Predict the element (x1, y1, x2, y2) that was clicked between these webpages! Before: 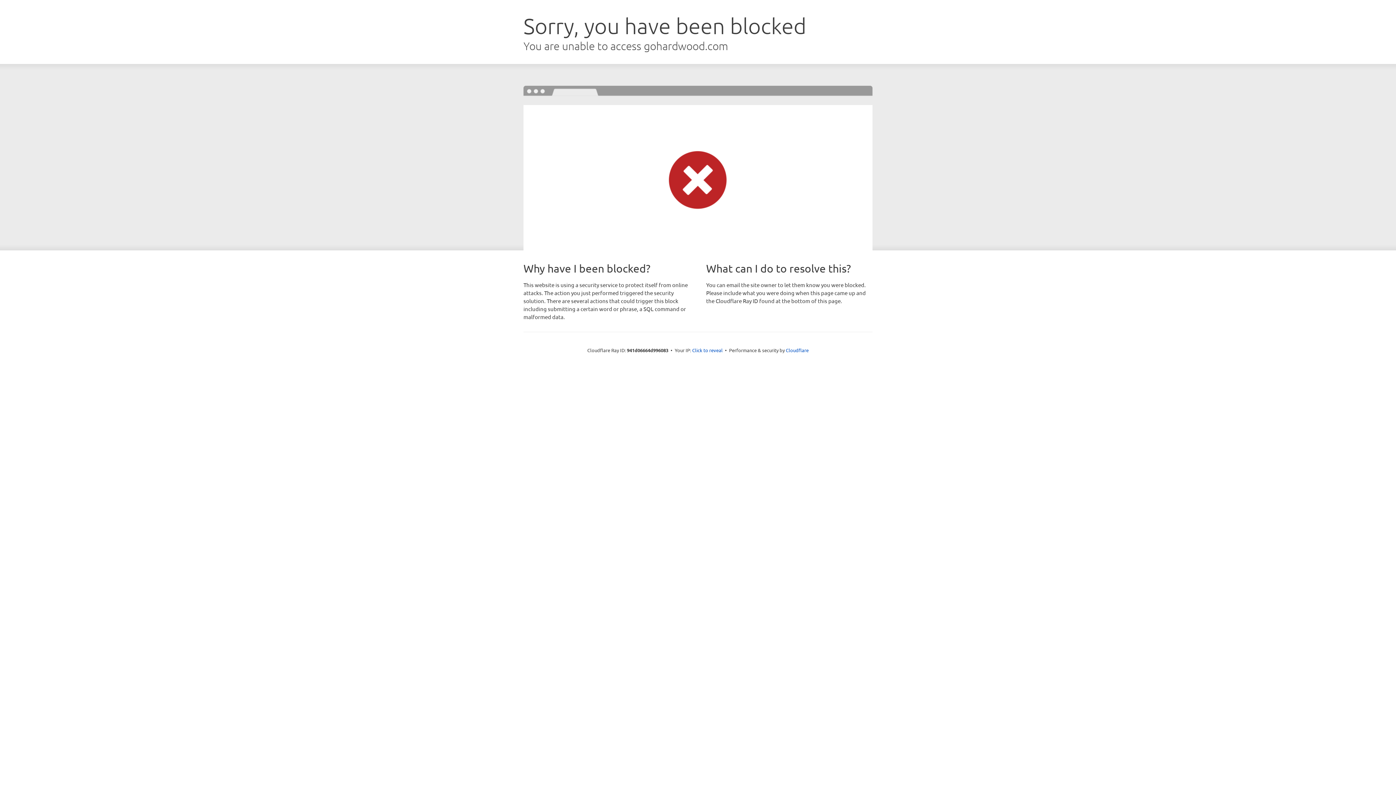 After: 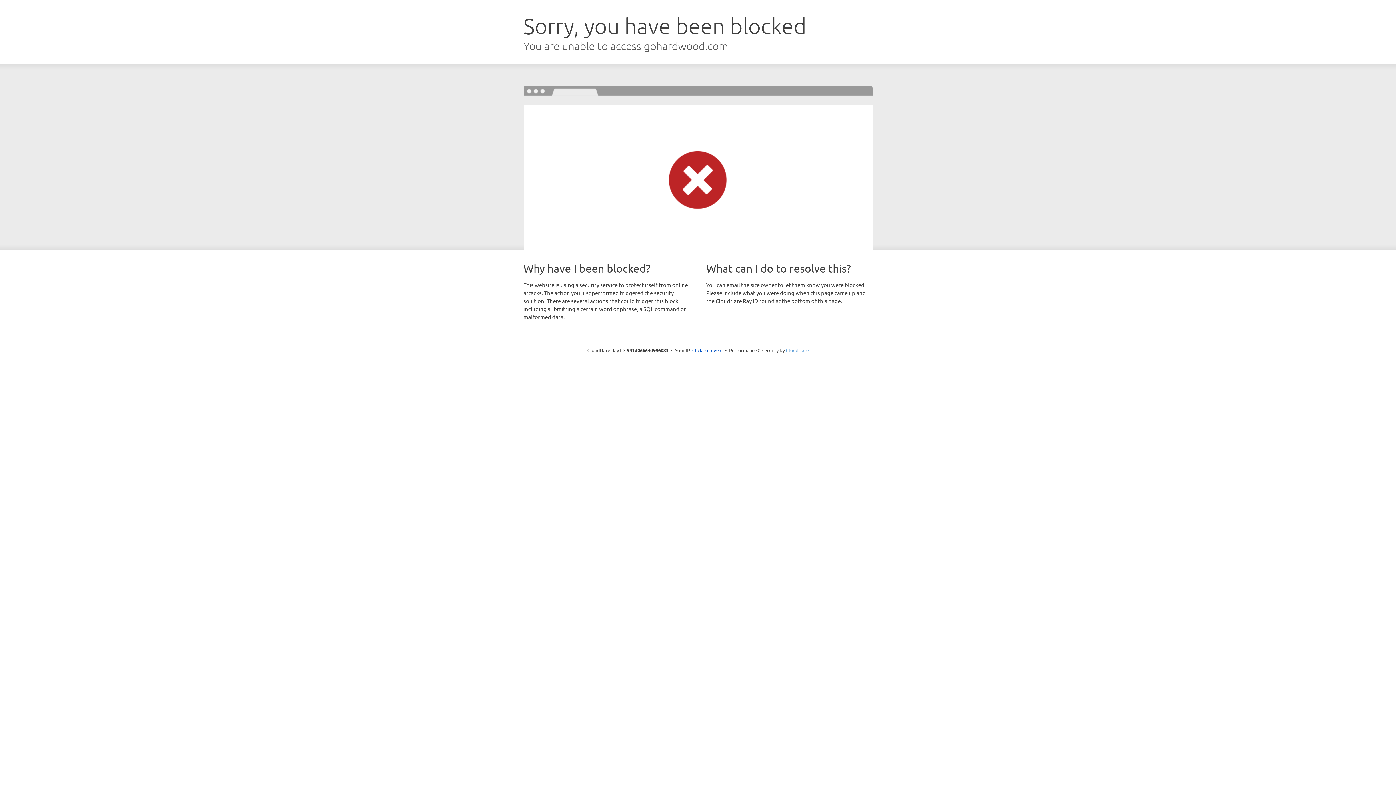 Action: label: Cloudflare bbox: (786, 347, 808, 353)